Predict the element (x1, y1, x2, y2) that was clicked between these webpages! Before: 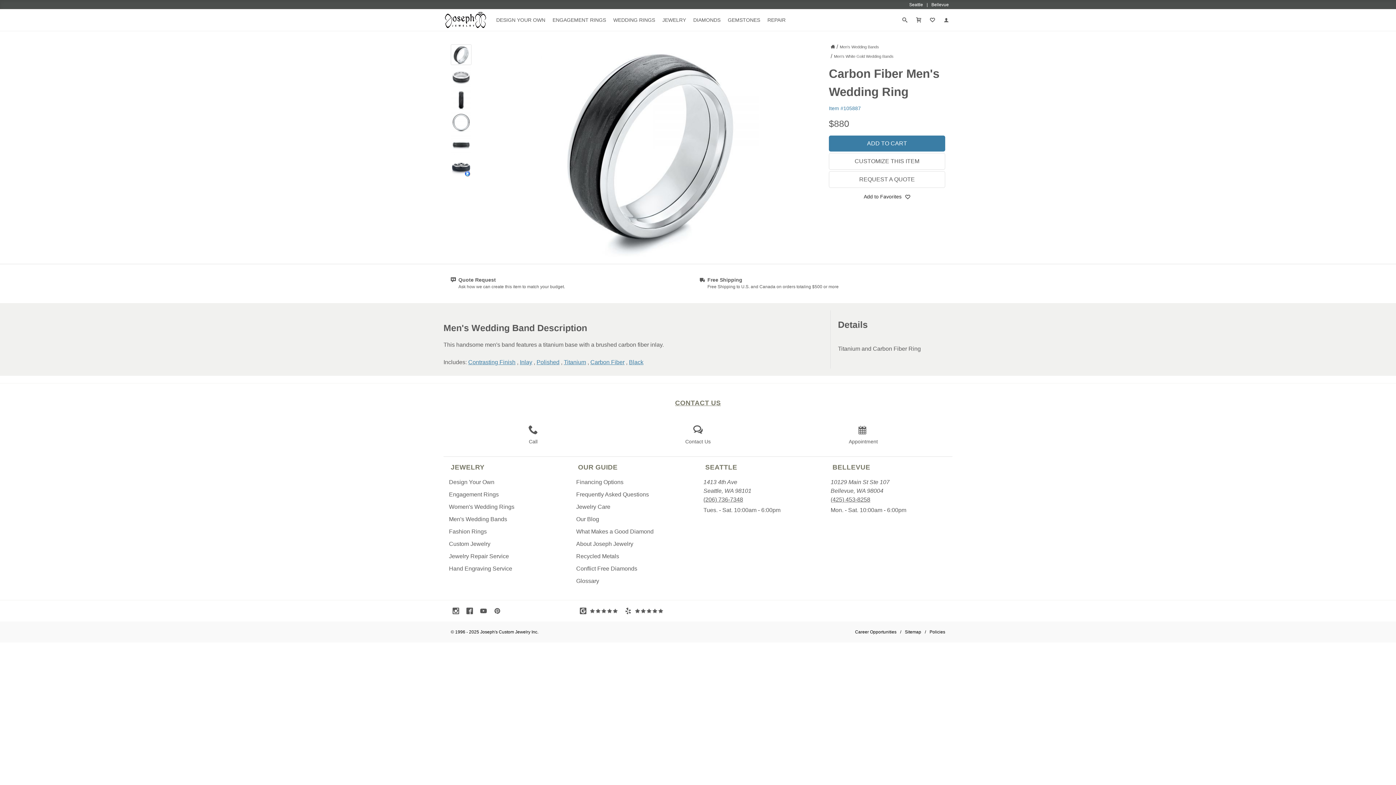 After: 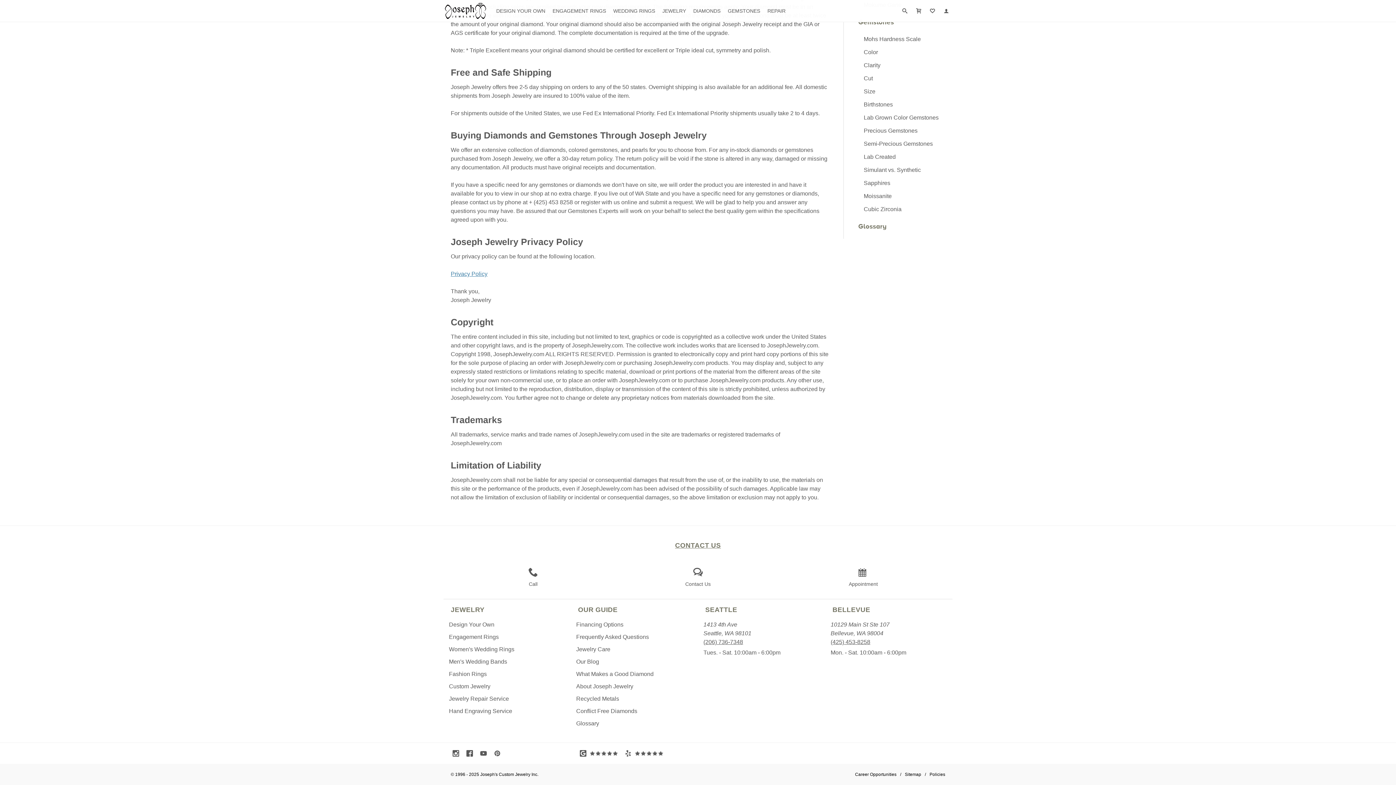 Action: label: Free Shipping

Free Shipping to U.S. and Canada on orders totaling $500 or more bbox: (700, 277, 838, 290)